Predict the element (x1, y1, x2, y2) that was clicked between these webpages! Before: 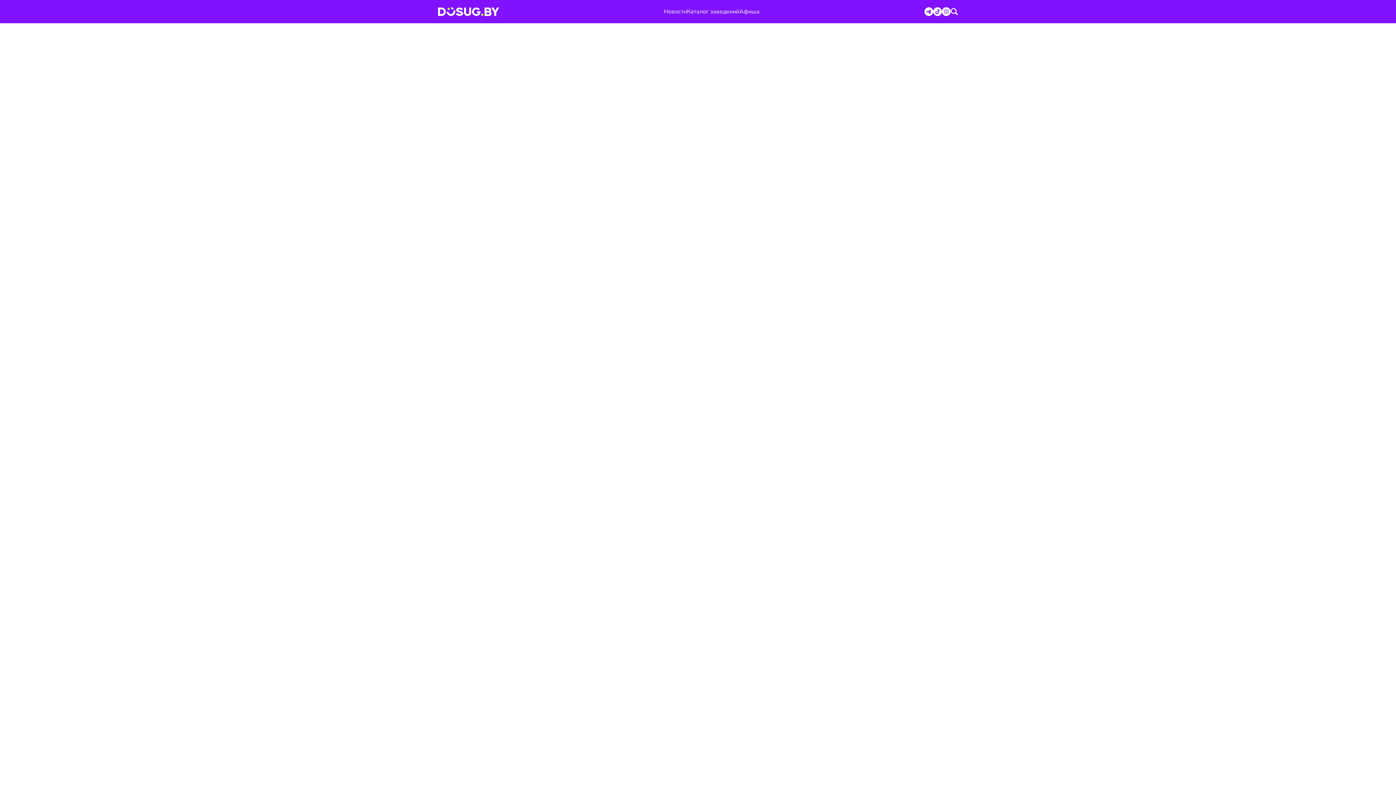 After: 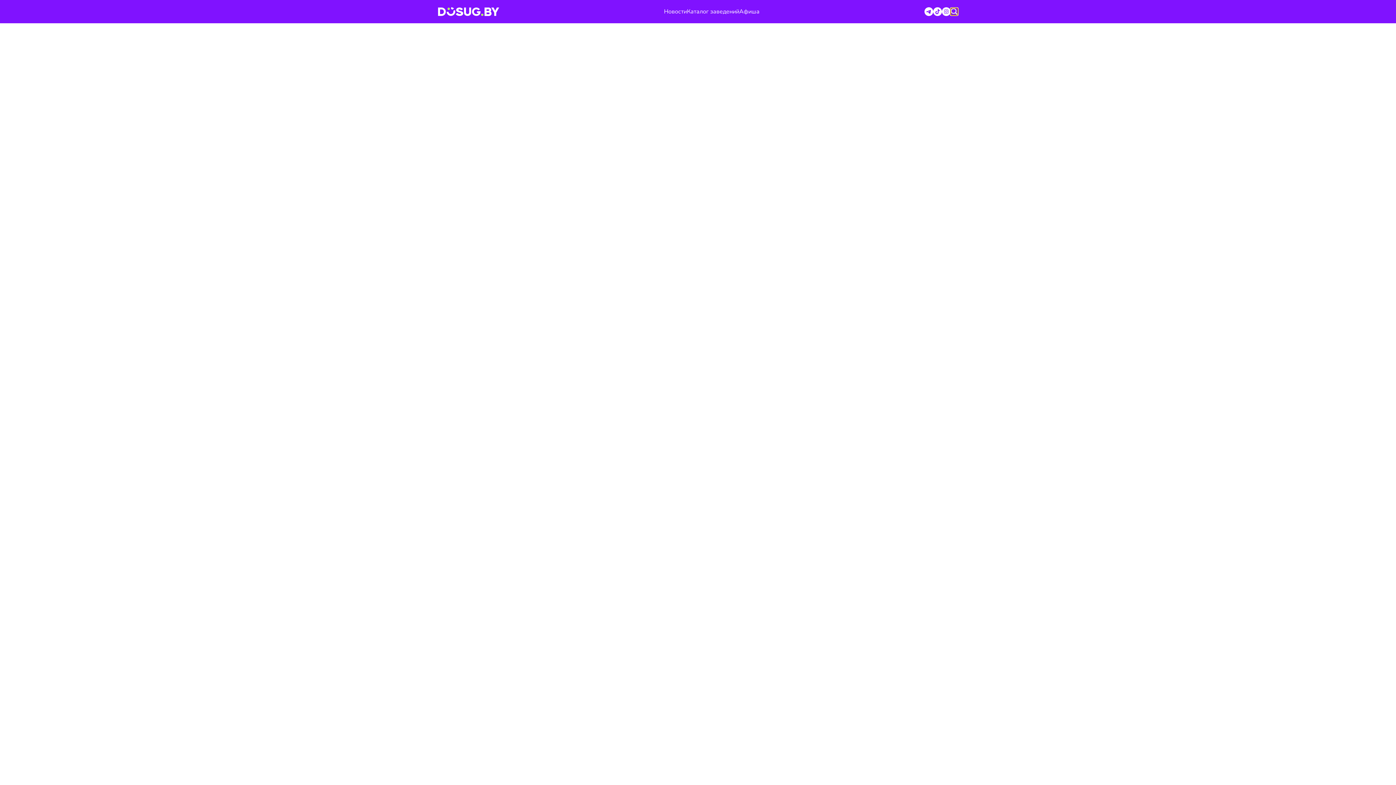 Action: bbox: (950, 8, 958, 15)